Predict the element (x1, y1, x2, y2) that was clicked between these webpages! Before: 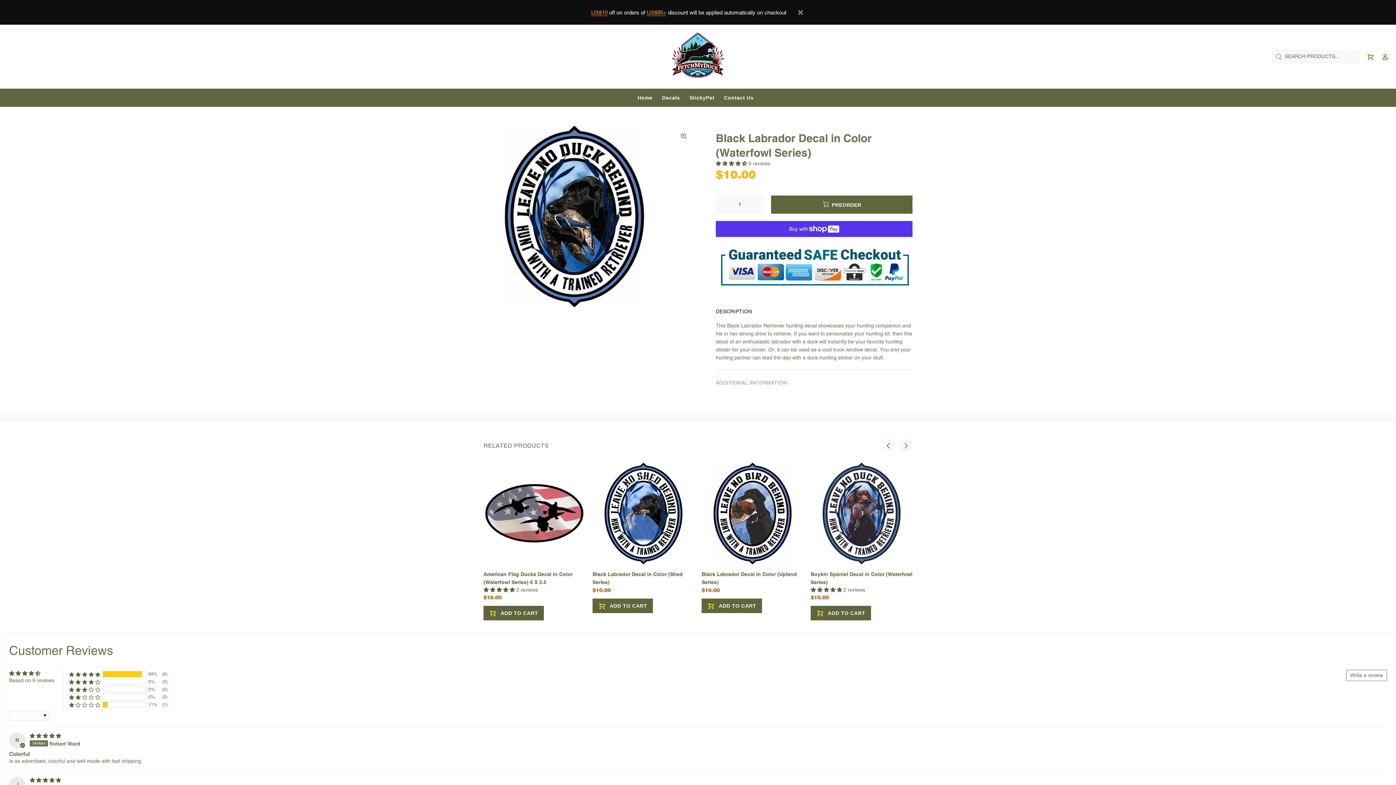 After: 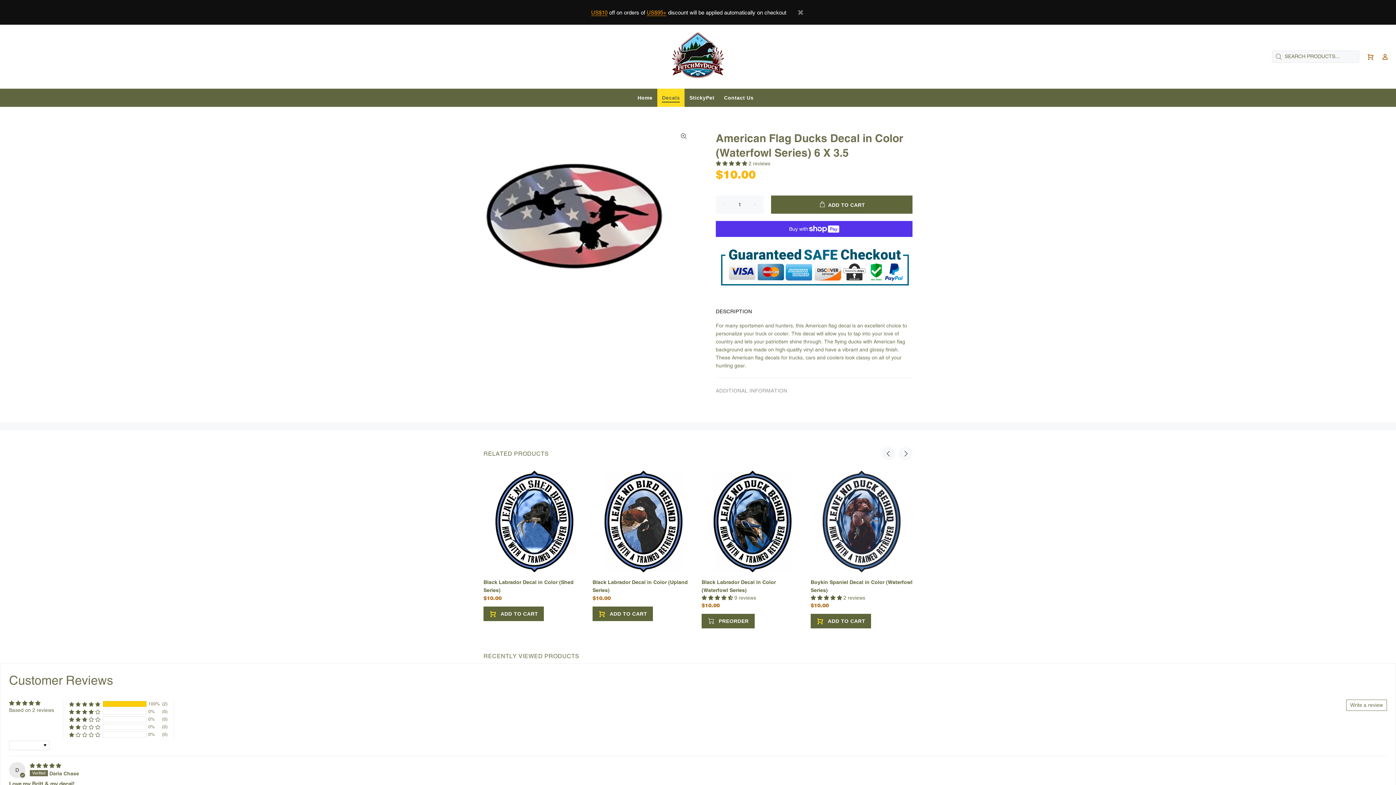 Action: bbox: (483, 462, 585, 564)